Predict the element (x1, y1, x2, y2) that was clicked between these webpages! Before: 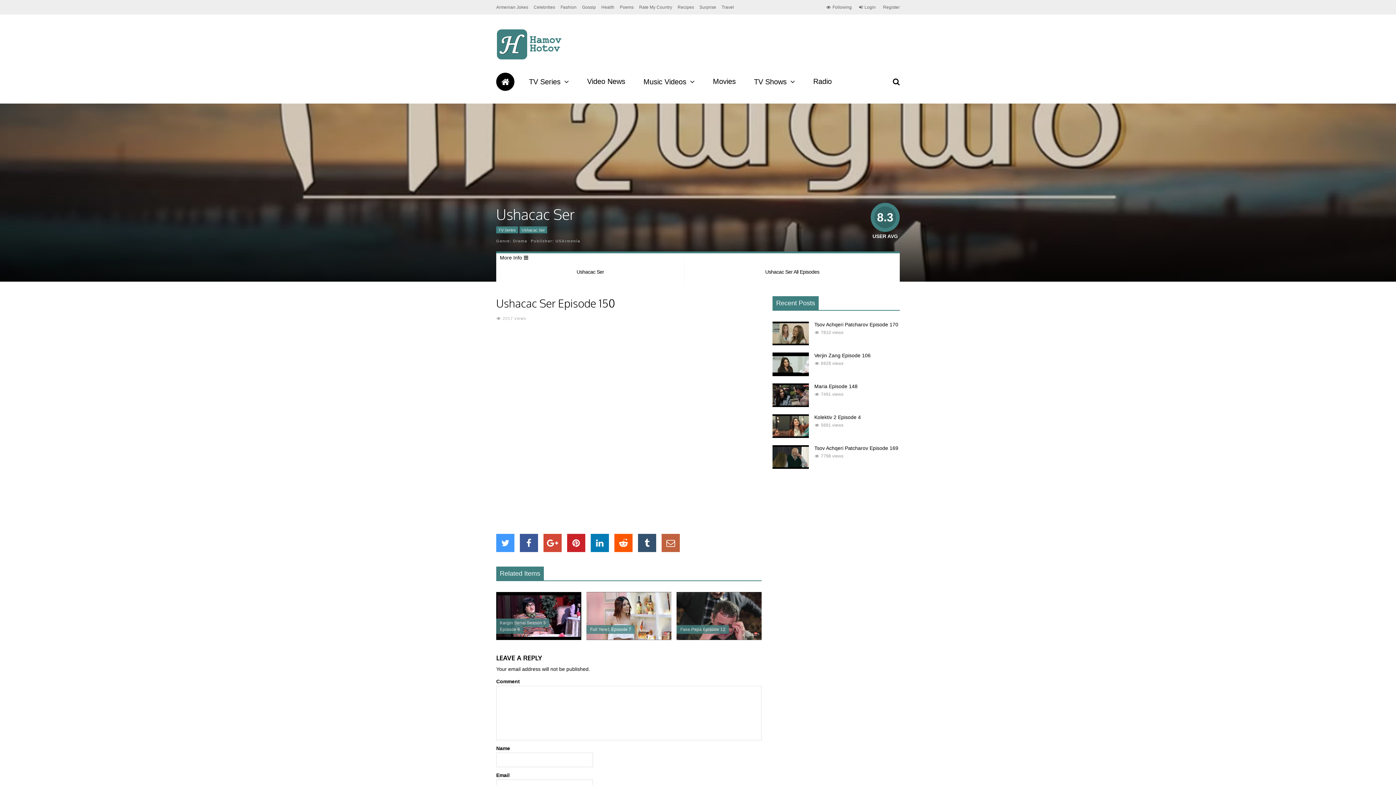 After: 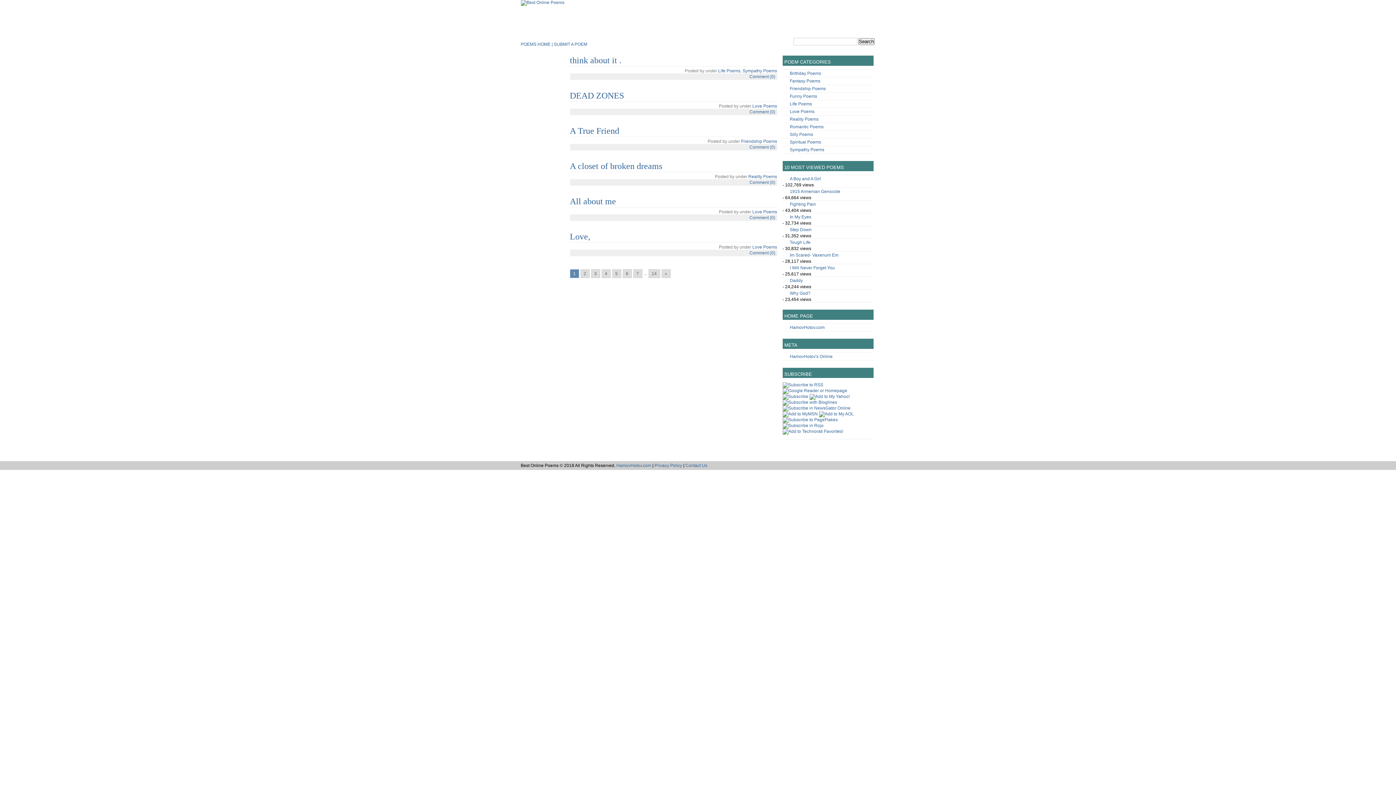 Action: bbox: (620, 0, 633, 14) label: Poems